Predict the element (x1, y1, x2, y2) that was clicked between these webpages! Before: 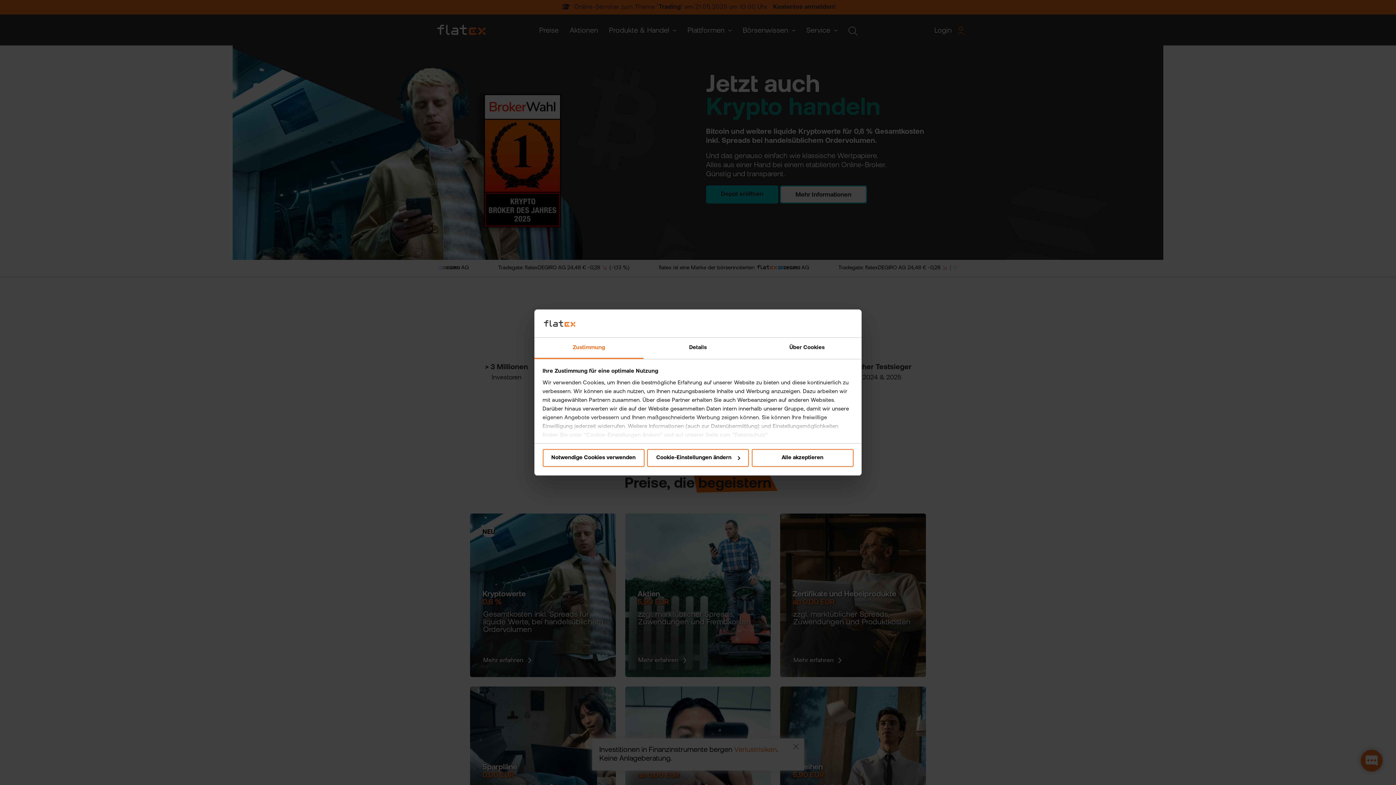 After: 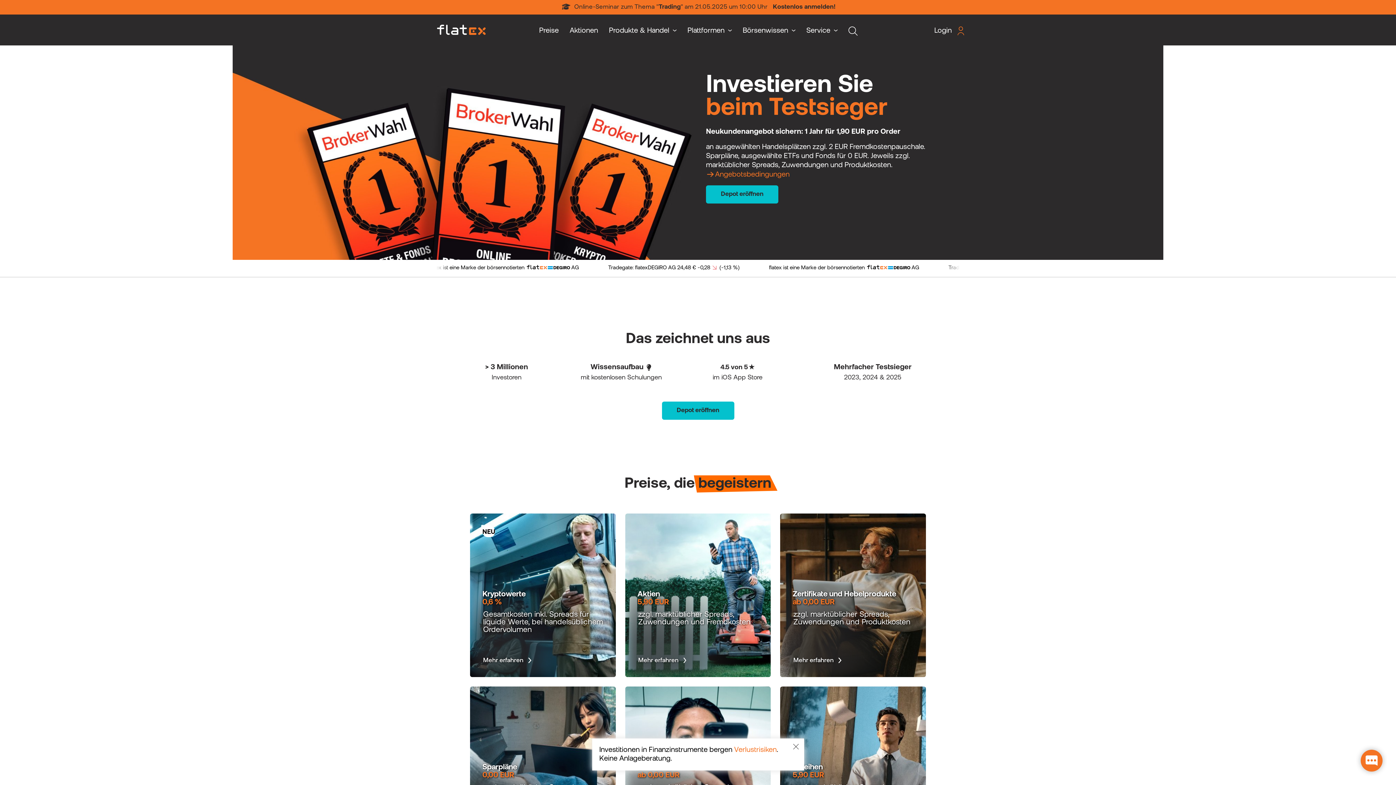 Action: label: Alle akzeptieren bbox: (751, 449, 853, 467)